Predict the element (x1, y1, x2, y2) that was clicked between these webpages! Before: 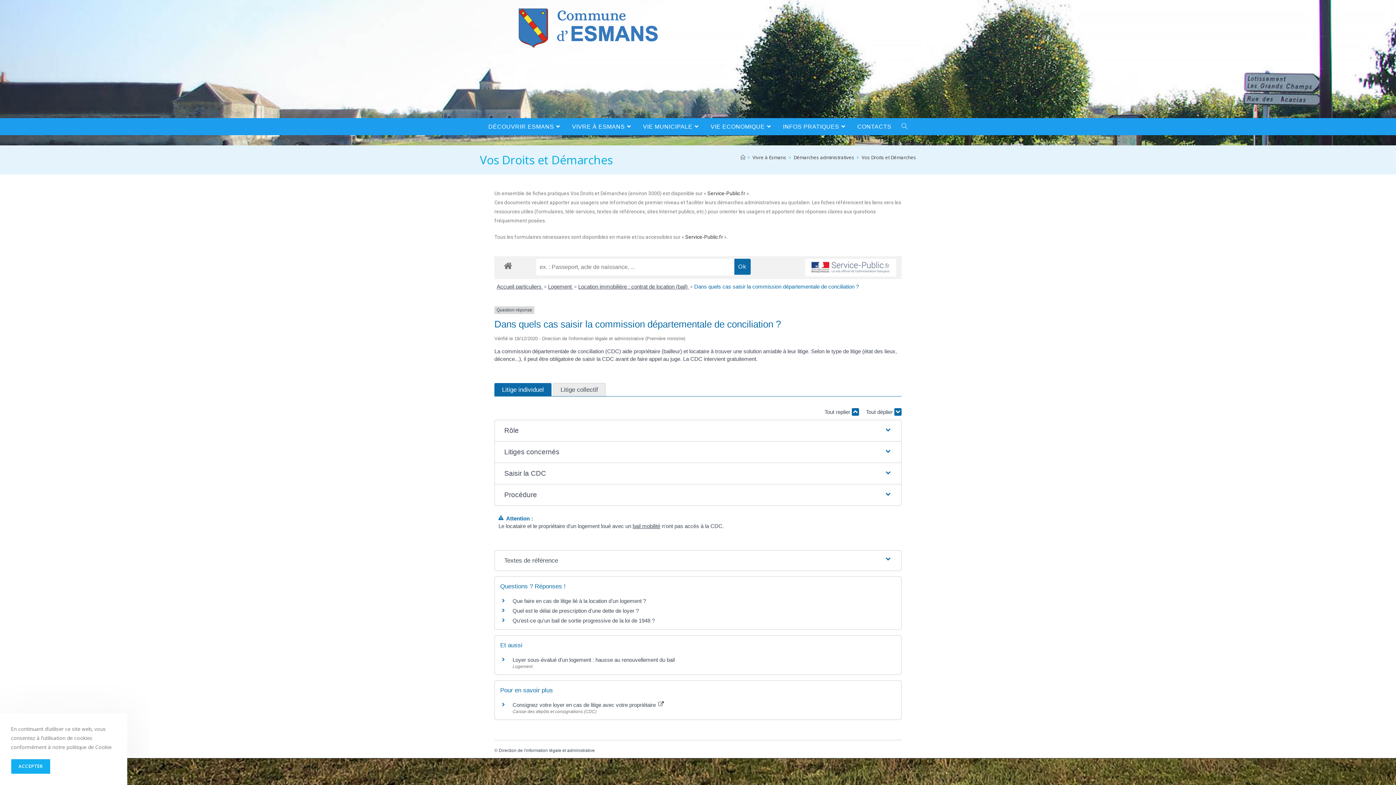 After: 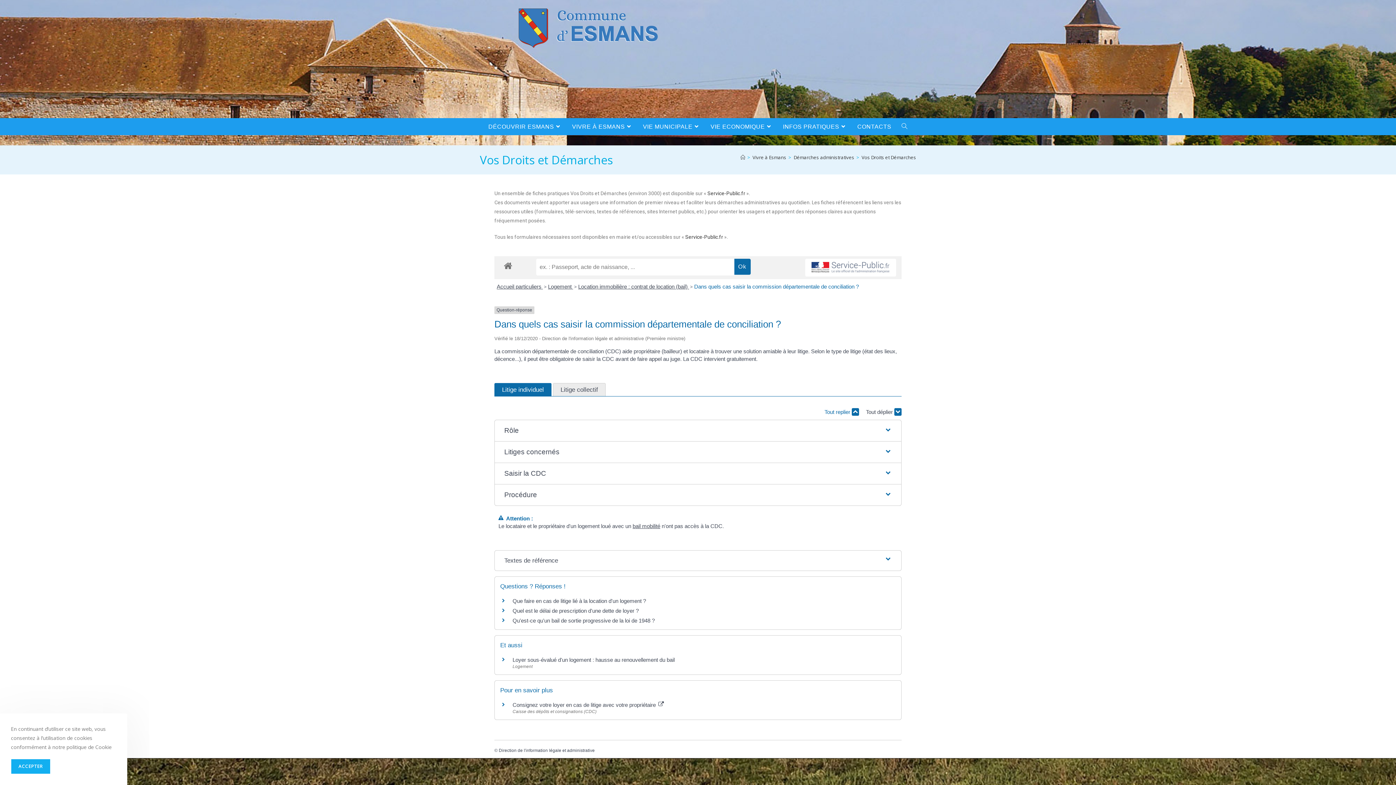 Action: bbox: (824, 408, 859, 416) label: Tout replier 